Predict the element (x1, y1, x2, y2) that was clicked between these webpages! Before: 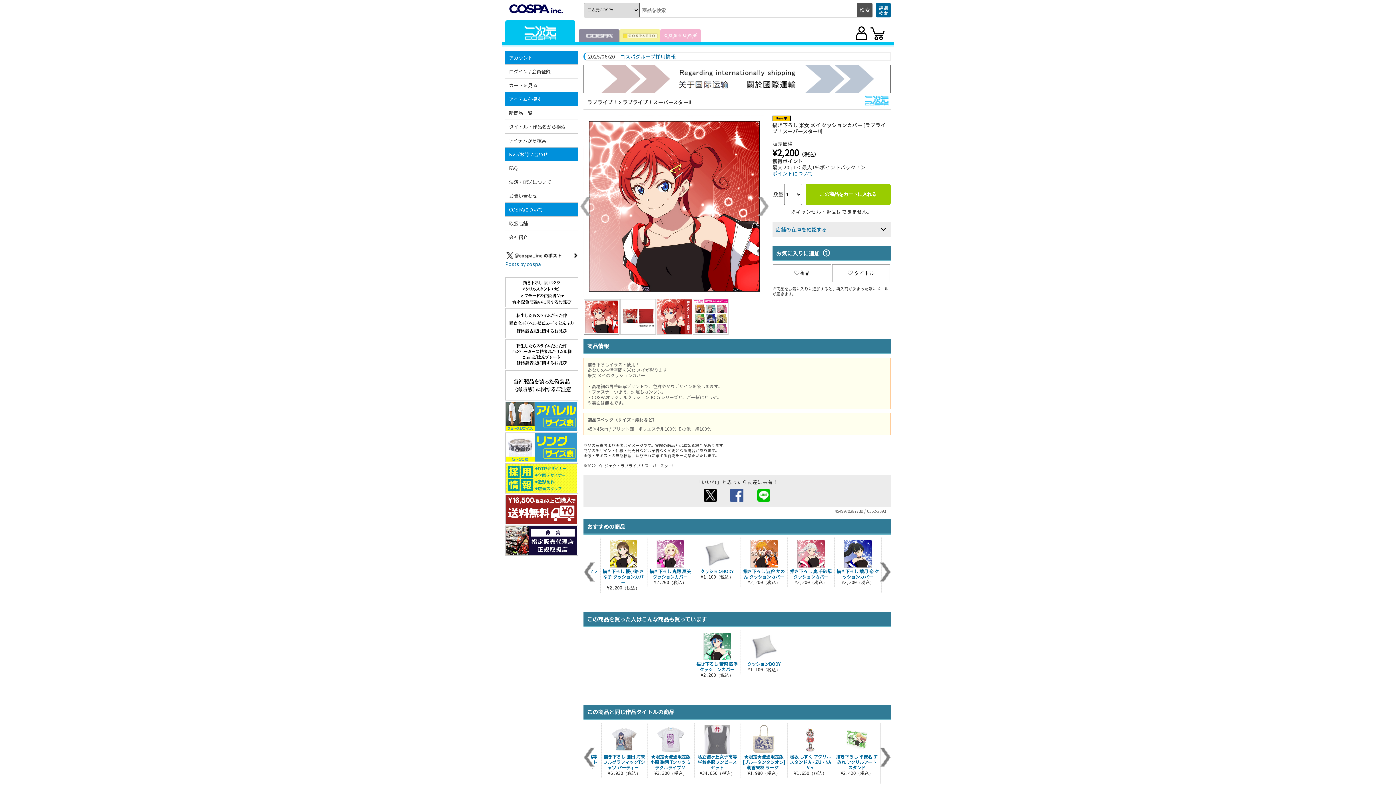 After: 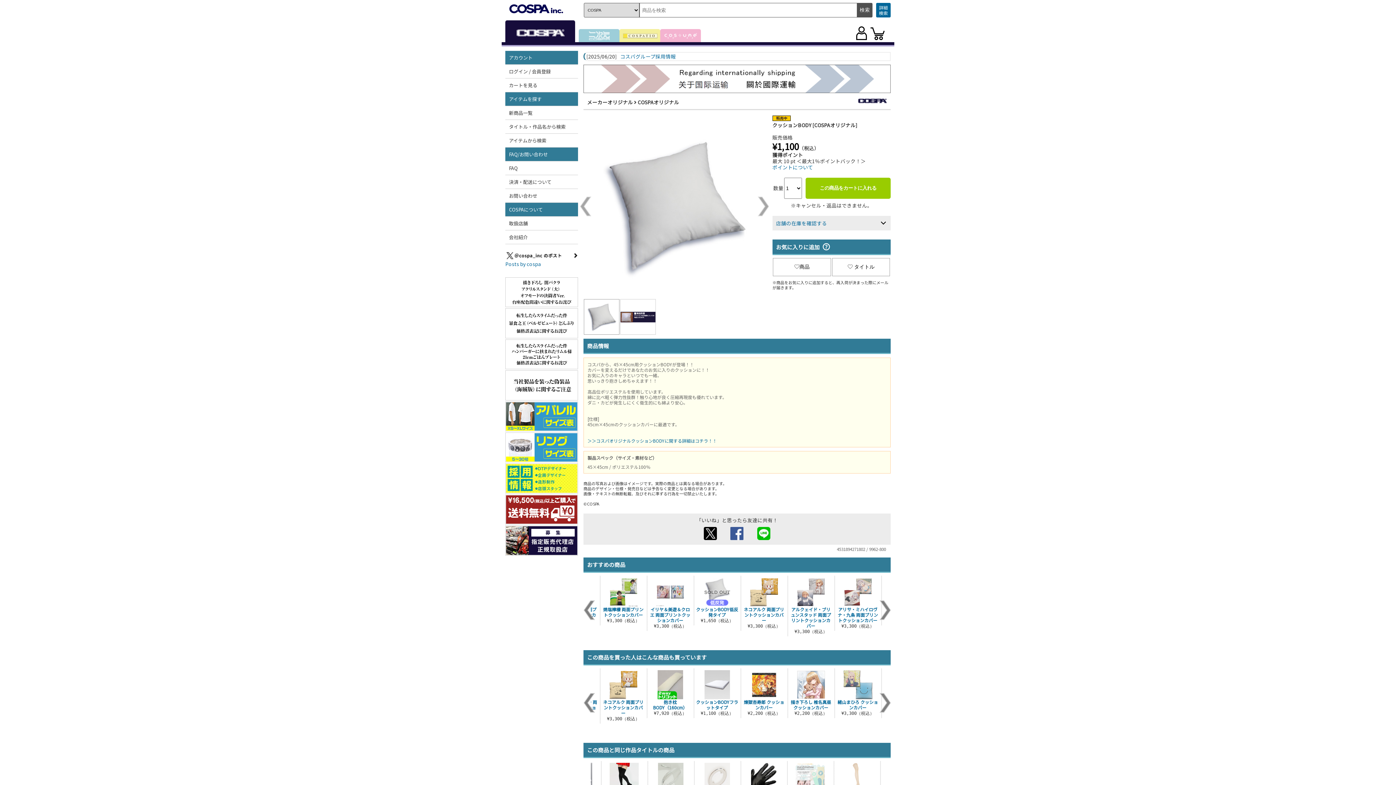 Action: label: クッションBODY bbox: (742, 632, 785, 666)